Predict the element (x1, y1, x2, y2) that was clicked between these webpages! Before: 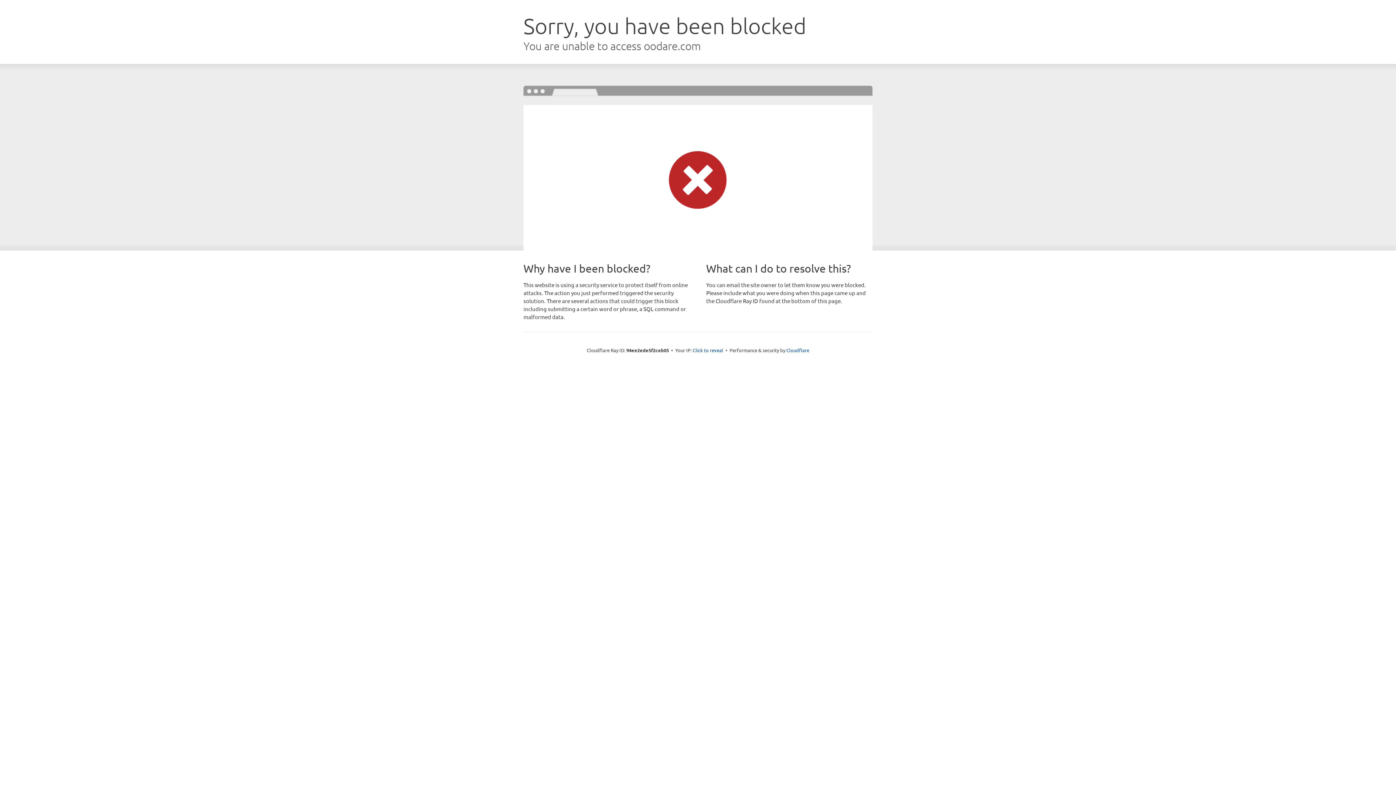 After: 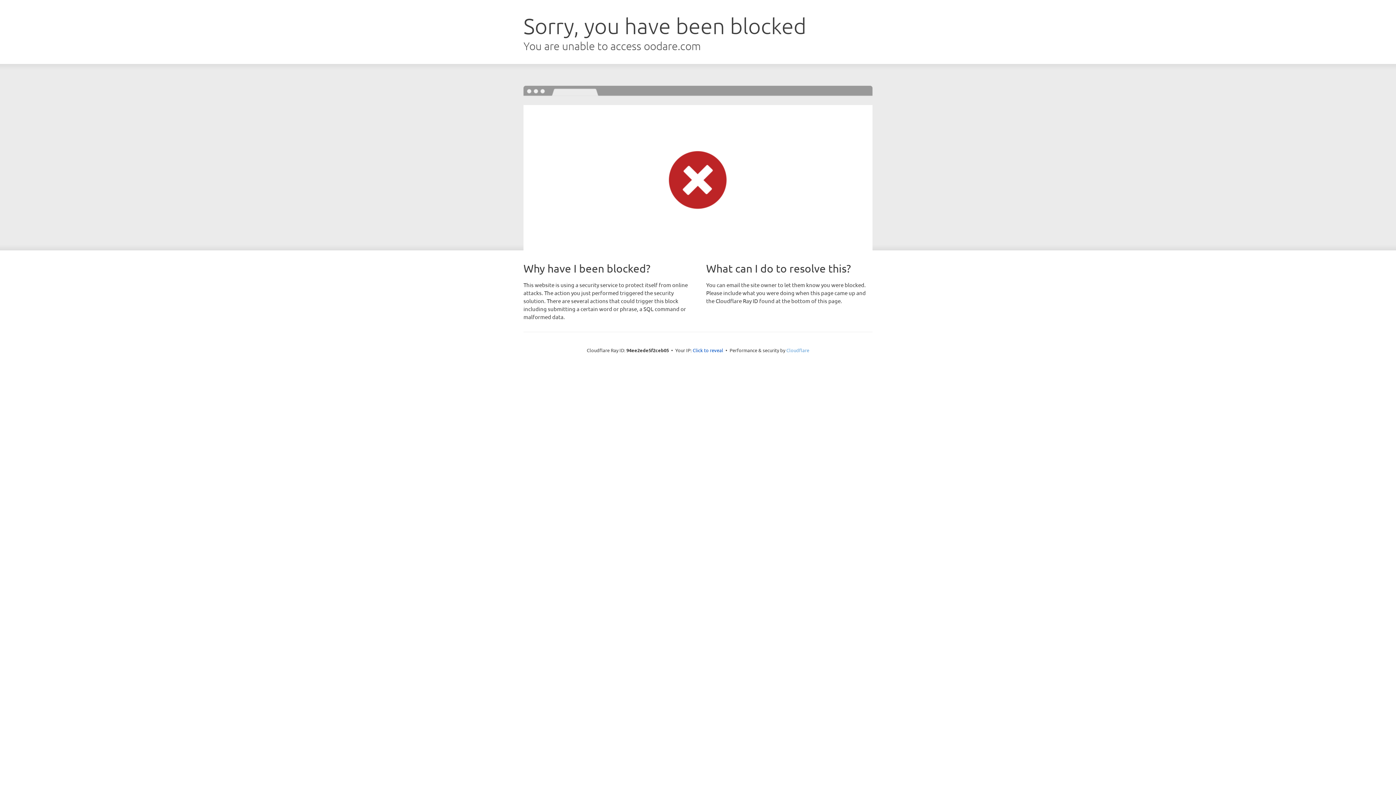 Action: bbox: (786, 347, 809, 353) label: Cloudflare